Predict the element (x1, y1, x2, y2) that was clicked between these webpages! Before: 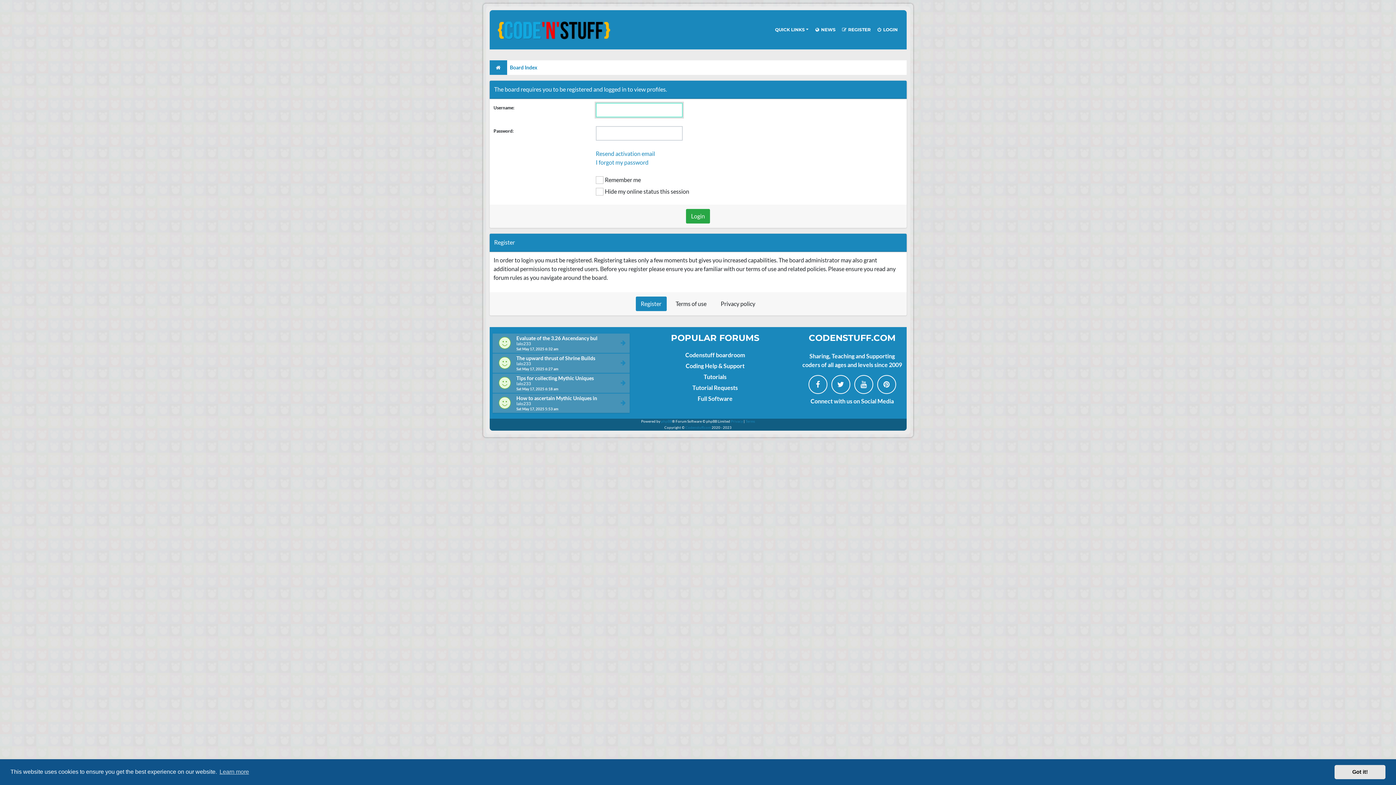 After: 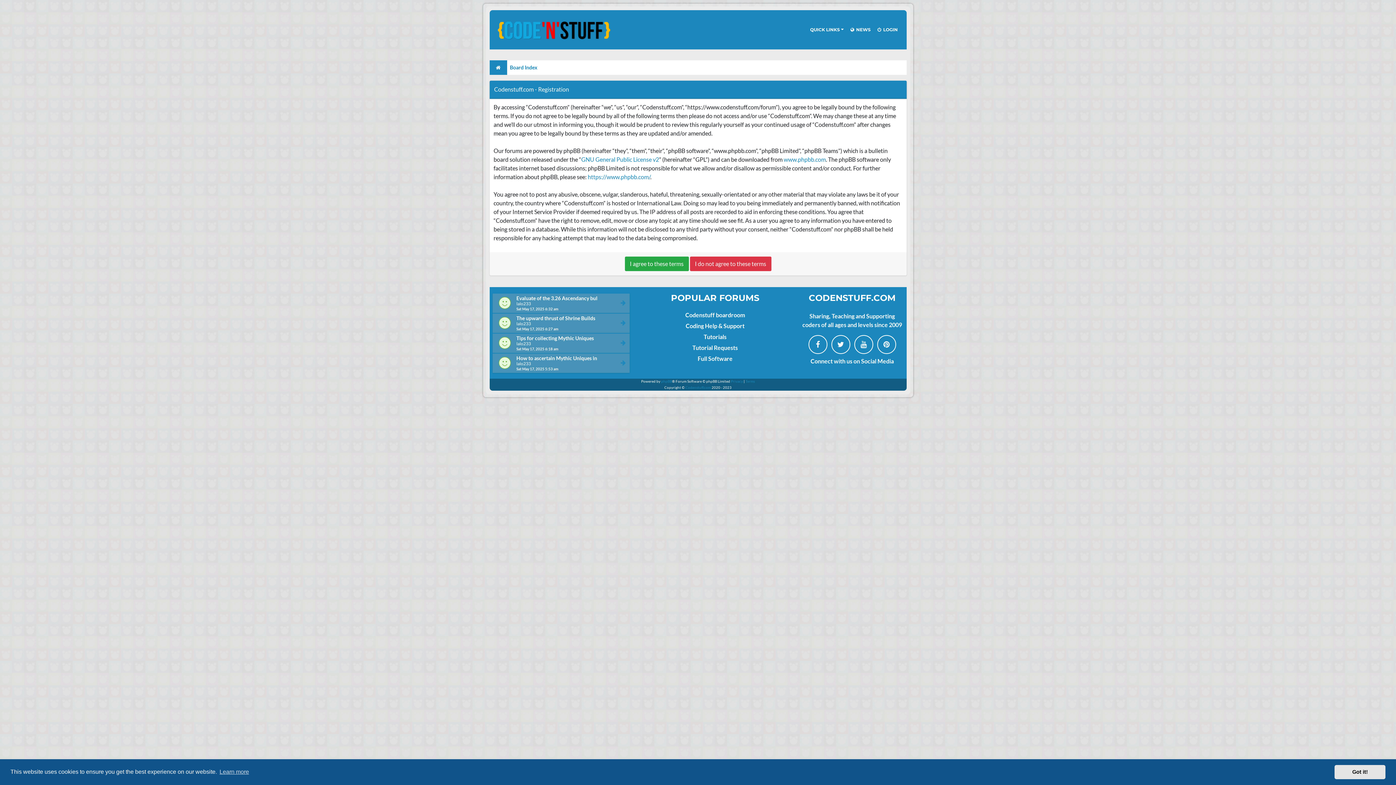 Action: bbox: (838, 26, 873, 33) label:  REGISTER